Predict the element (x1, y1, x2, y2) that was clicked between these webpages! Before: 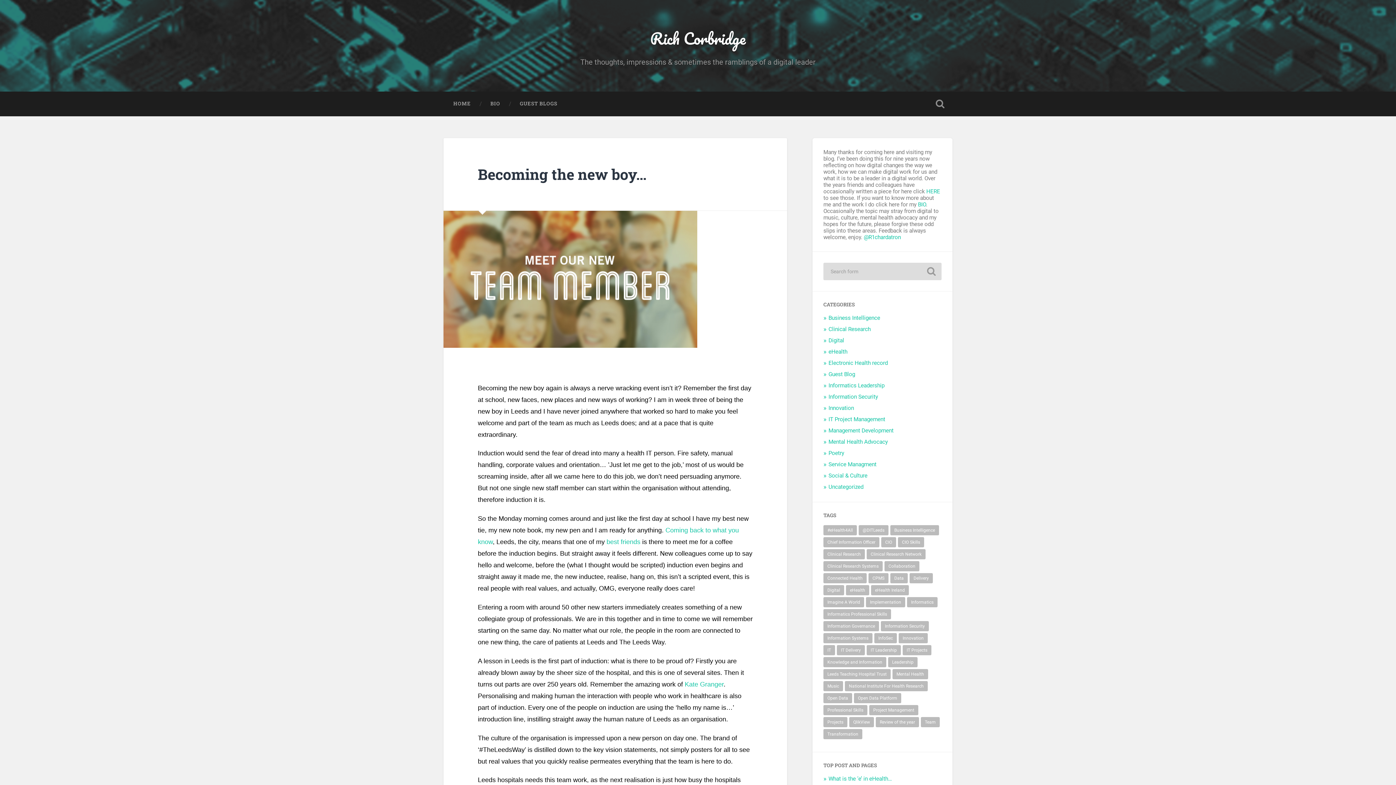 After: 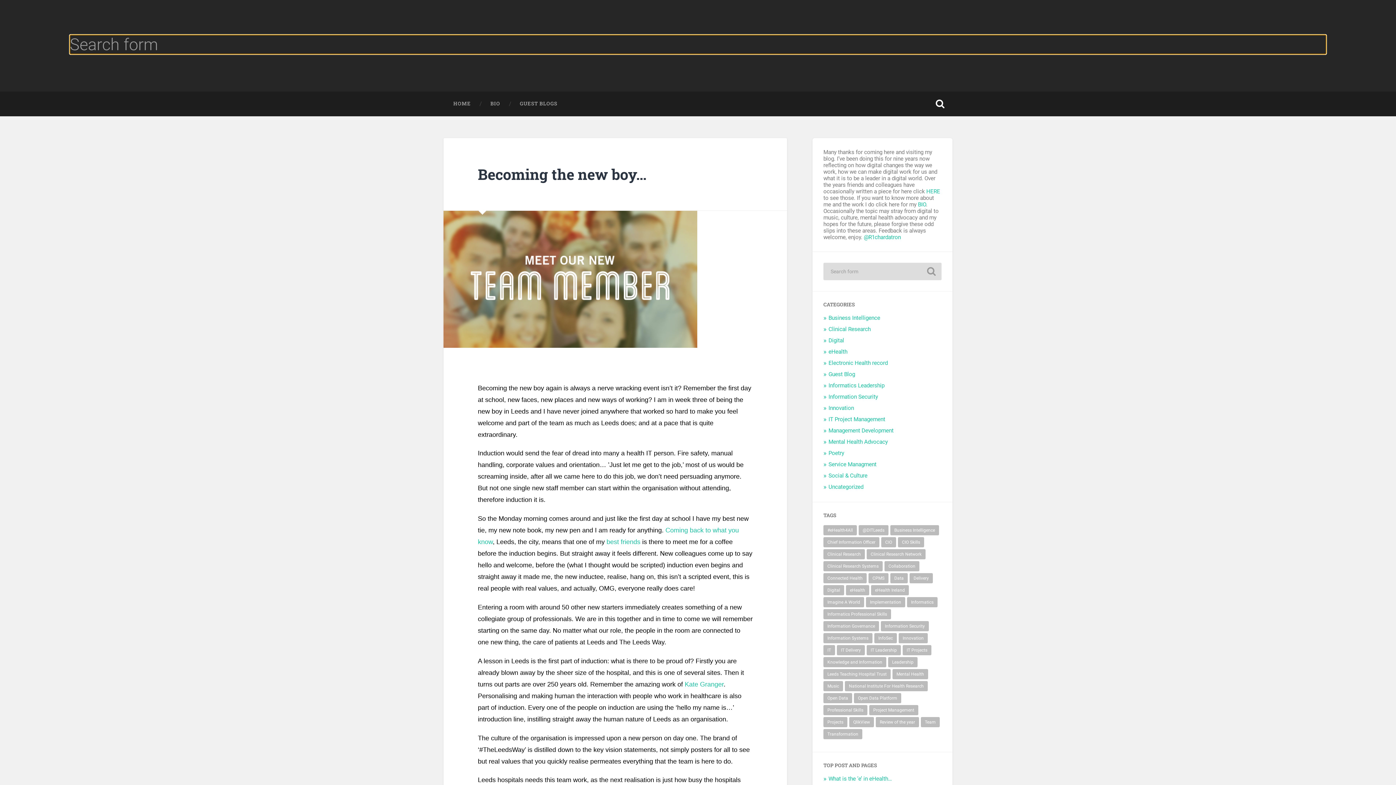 Action: bbox: (928, 91, 952, 116) label: Toggle search field